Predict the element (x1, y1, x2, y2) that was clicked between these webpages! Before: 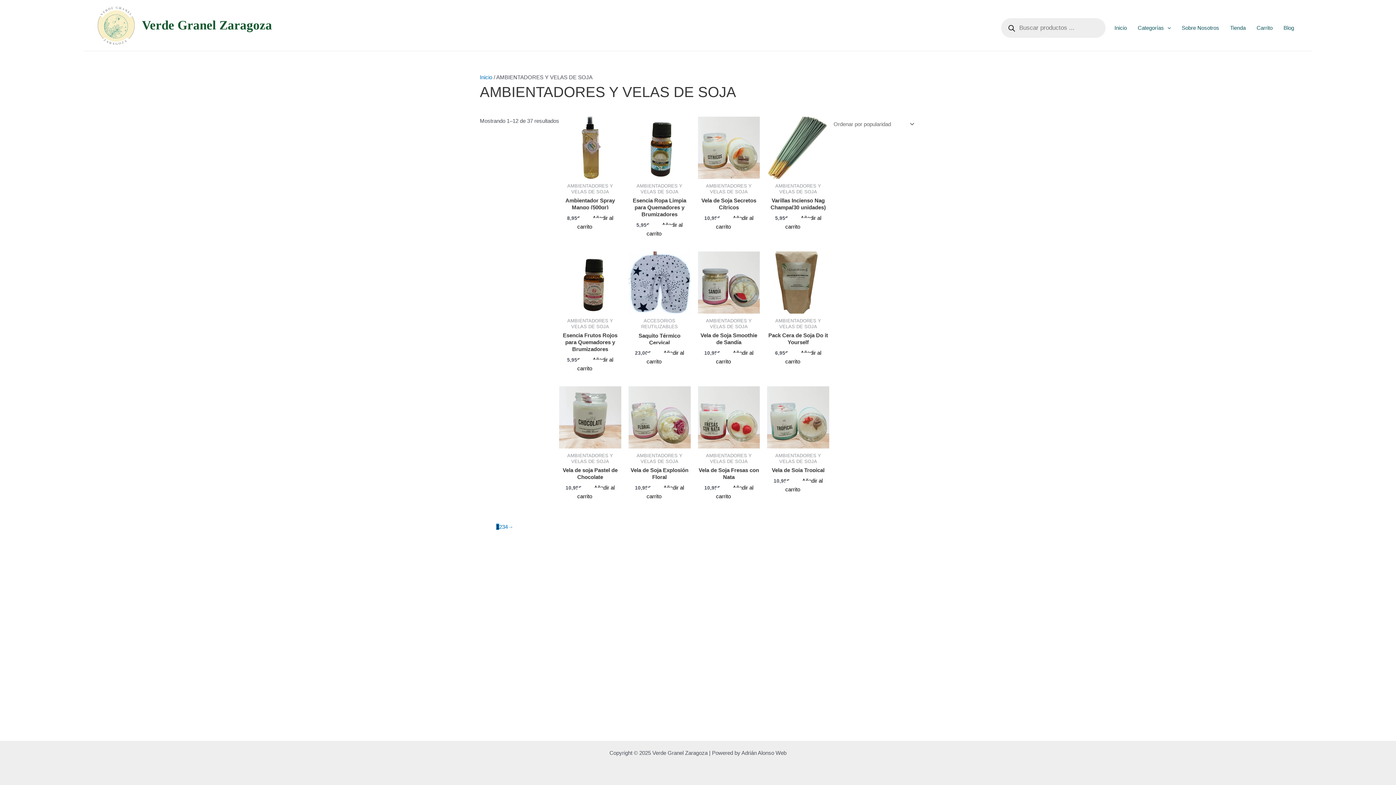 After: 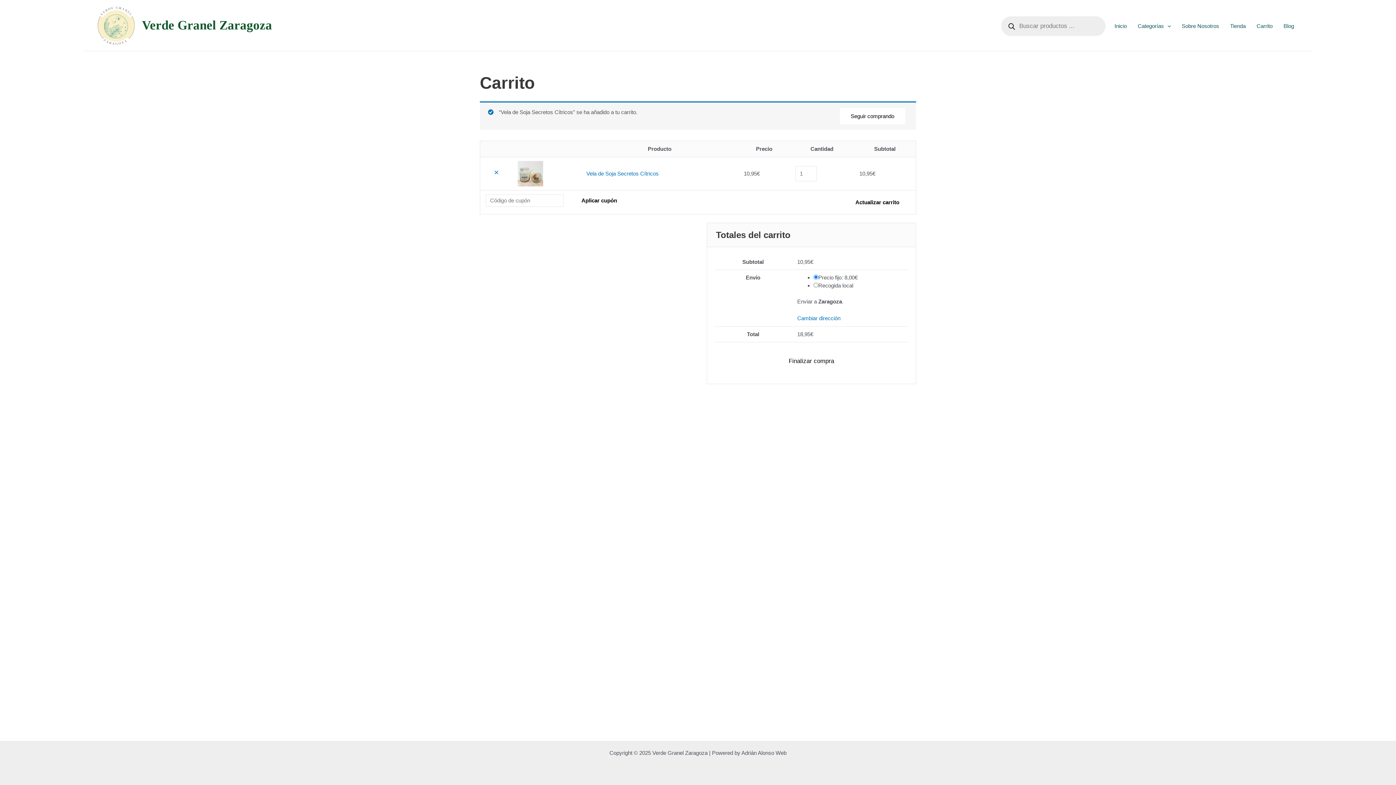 Action: bbox: (716, 209, 753, 235) label: Añadir al carrito: “Vela de Soja Secretos Cítricos”